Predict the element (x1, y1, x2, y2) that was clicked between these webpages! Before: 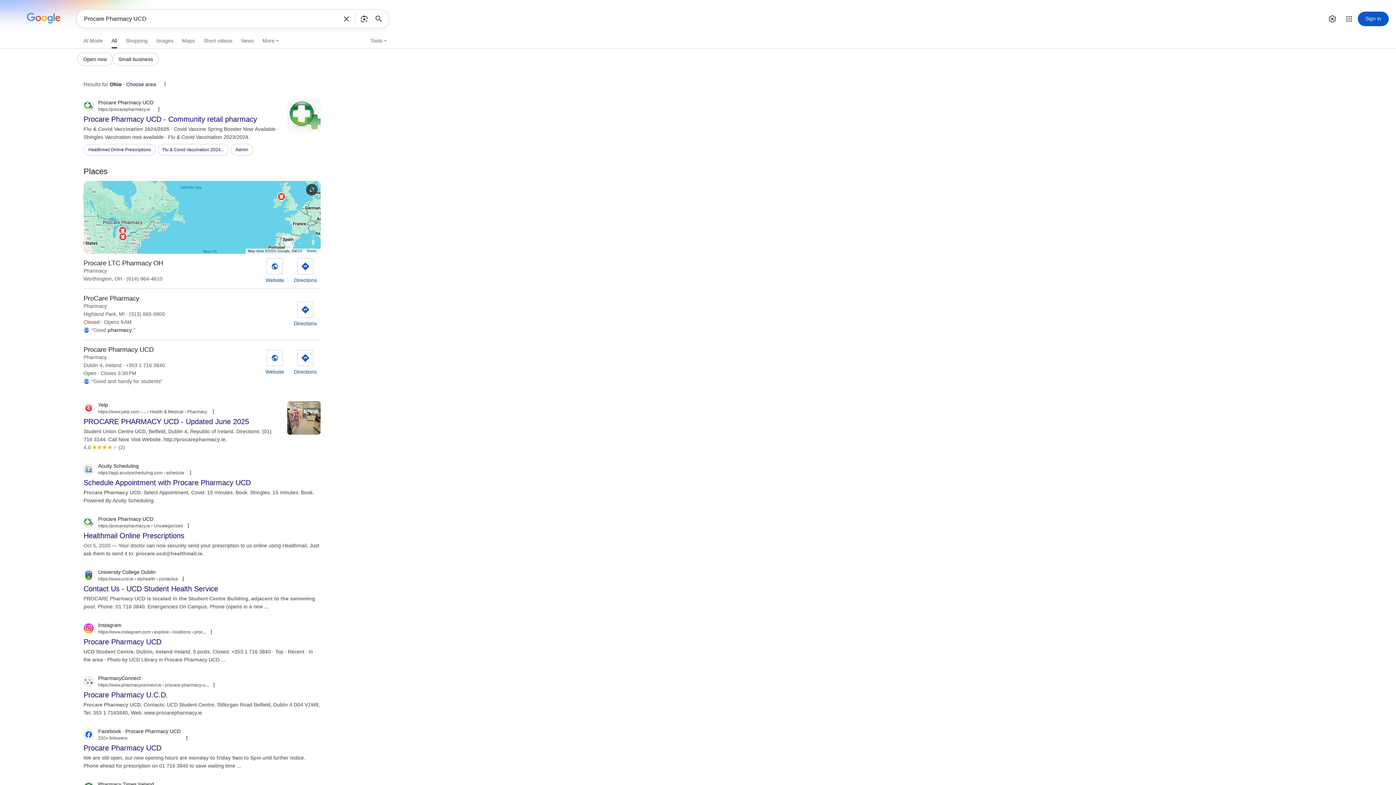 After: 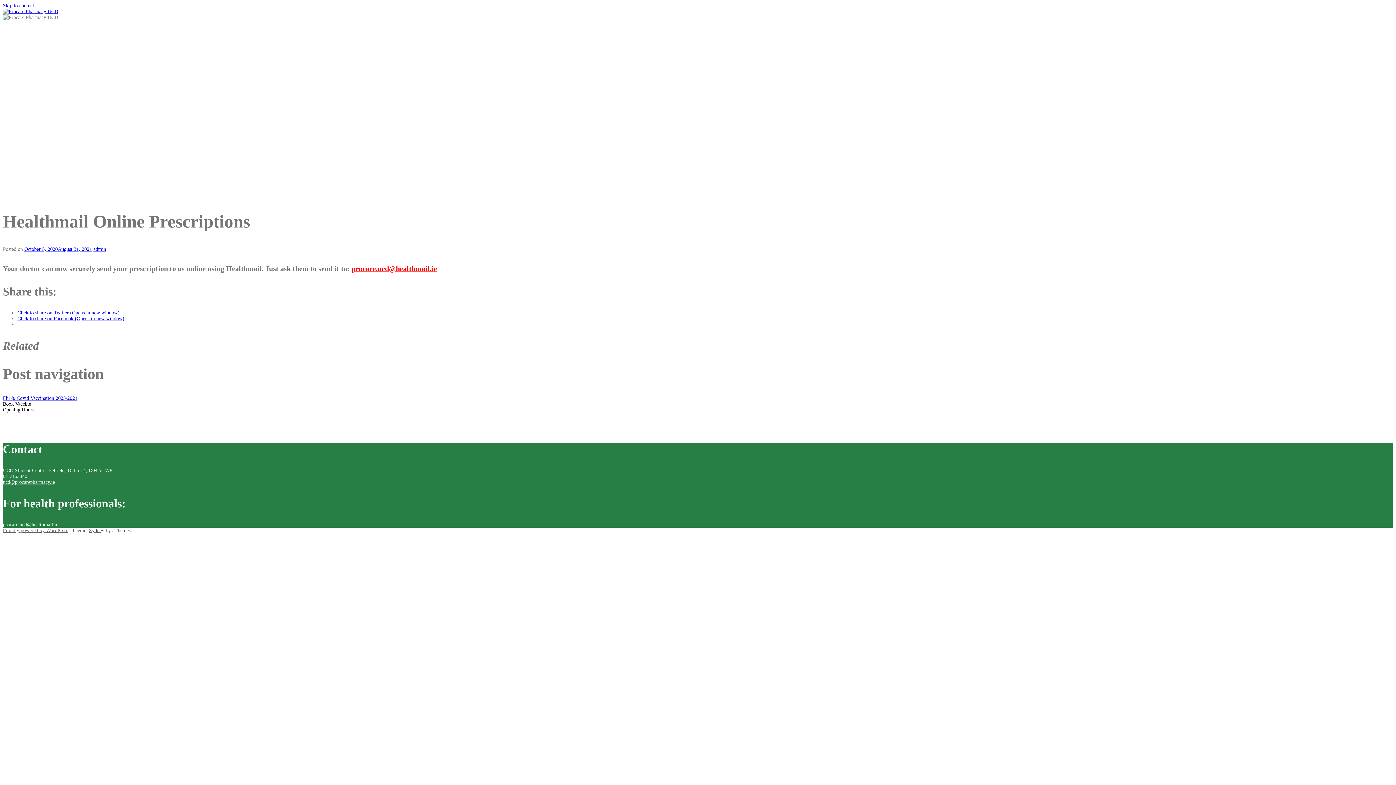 Action: bbox: (83, 146, 157, 152) label: Healthmail Online Prescriptions